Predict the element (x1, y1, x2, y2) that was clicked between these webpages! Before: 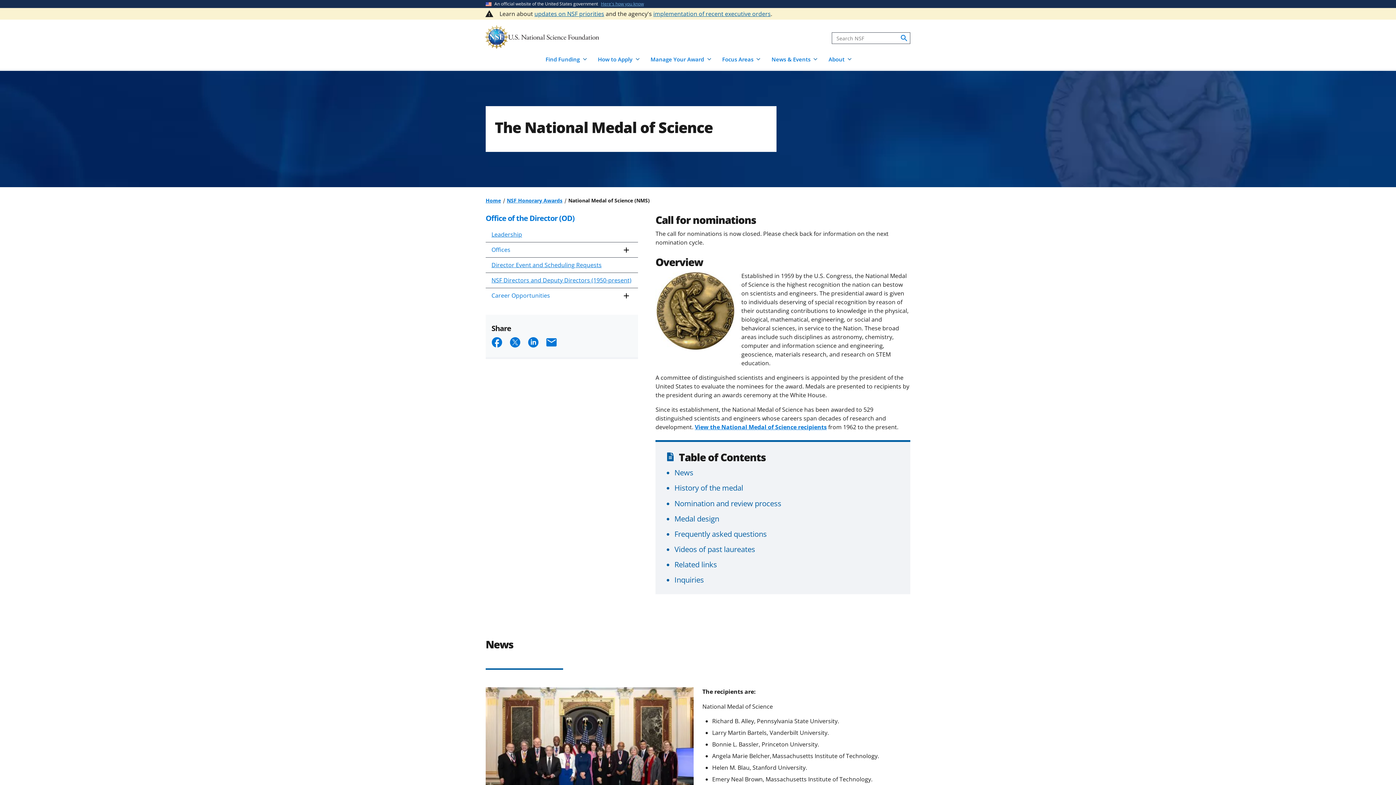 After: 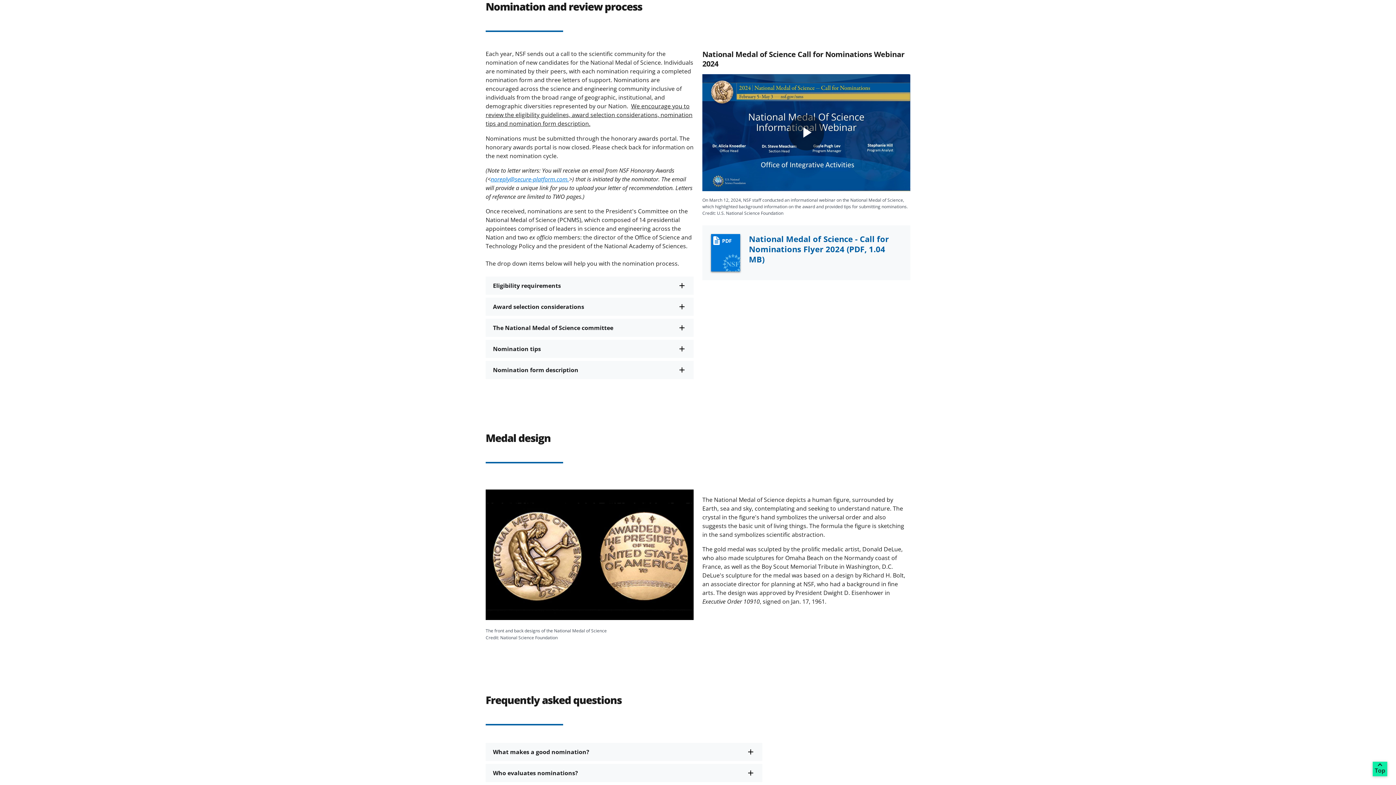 Action: bbox: (674, 498, 781, 508) label: Nomination and review process